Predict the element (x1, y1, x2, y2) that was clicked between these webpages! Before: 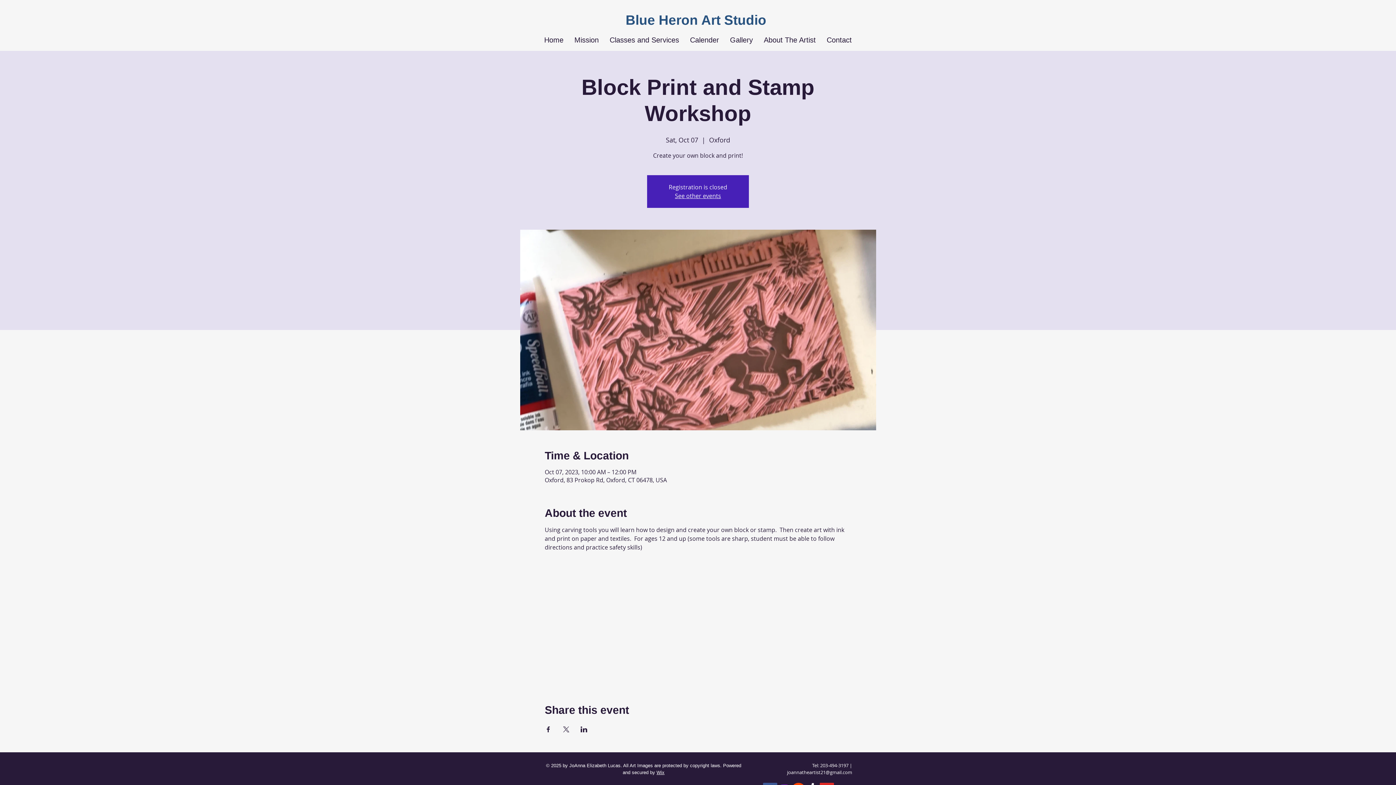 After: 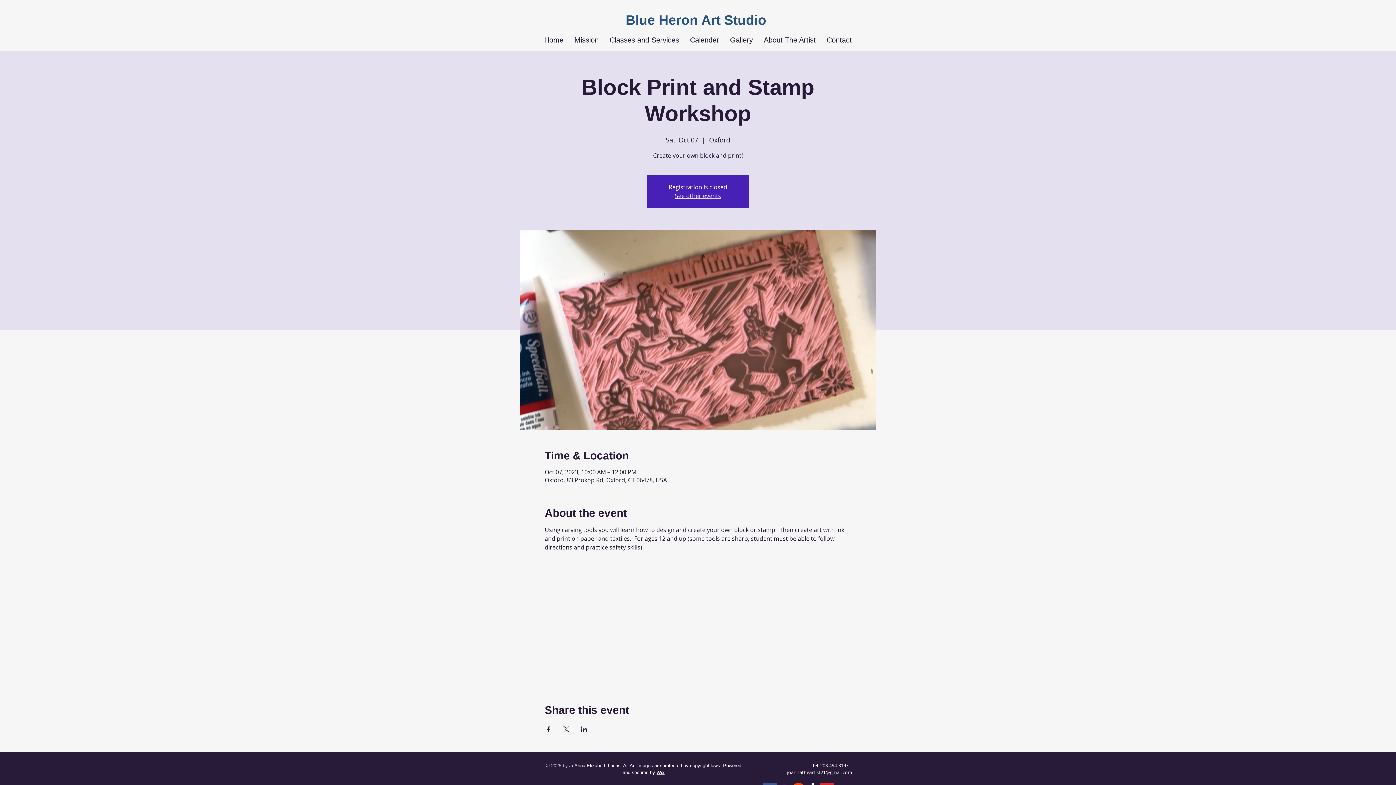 Action: label: Share event on X bbox: (562, 726, 569, 732)